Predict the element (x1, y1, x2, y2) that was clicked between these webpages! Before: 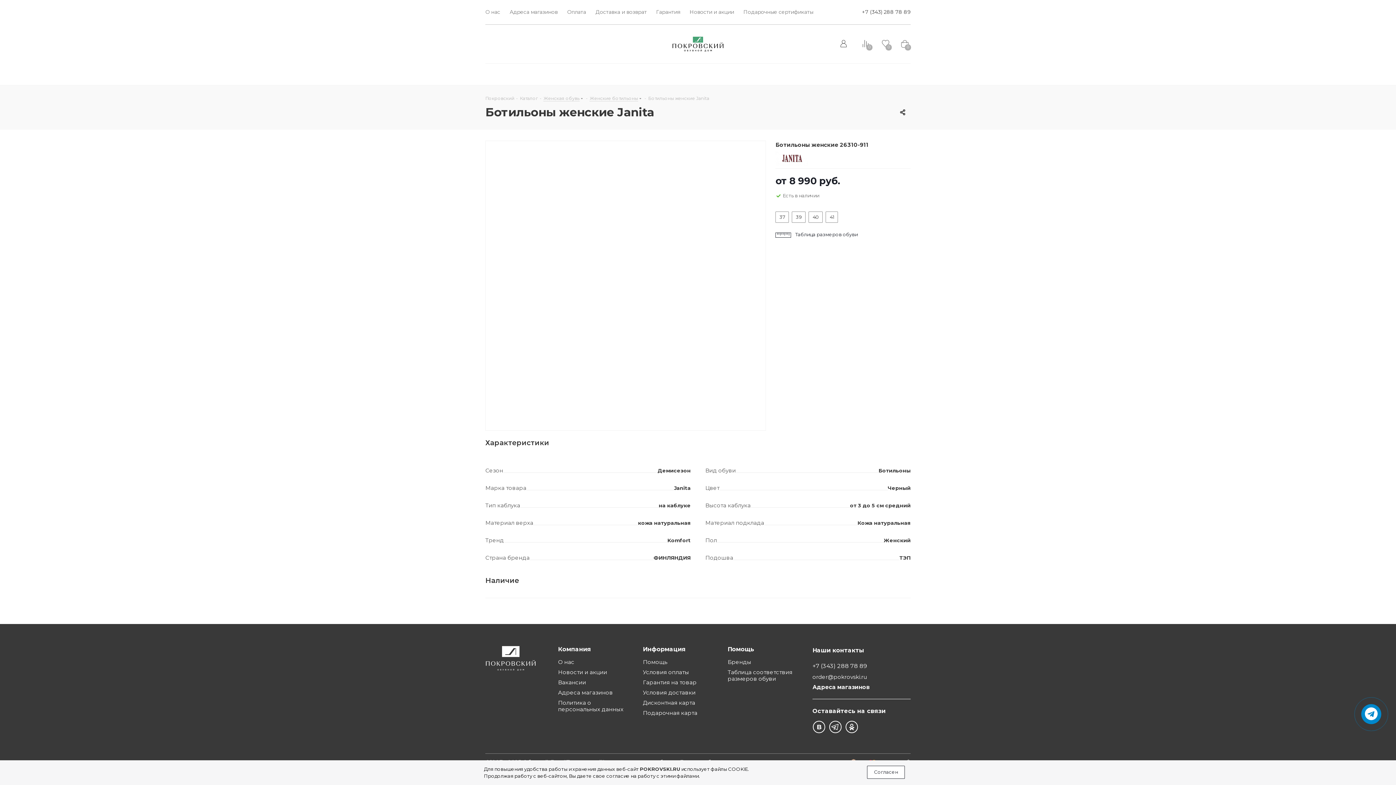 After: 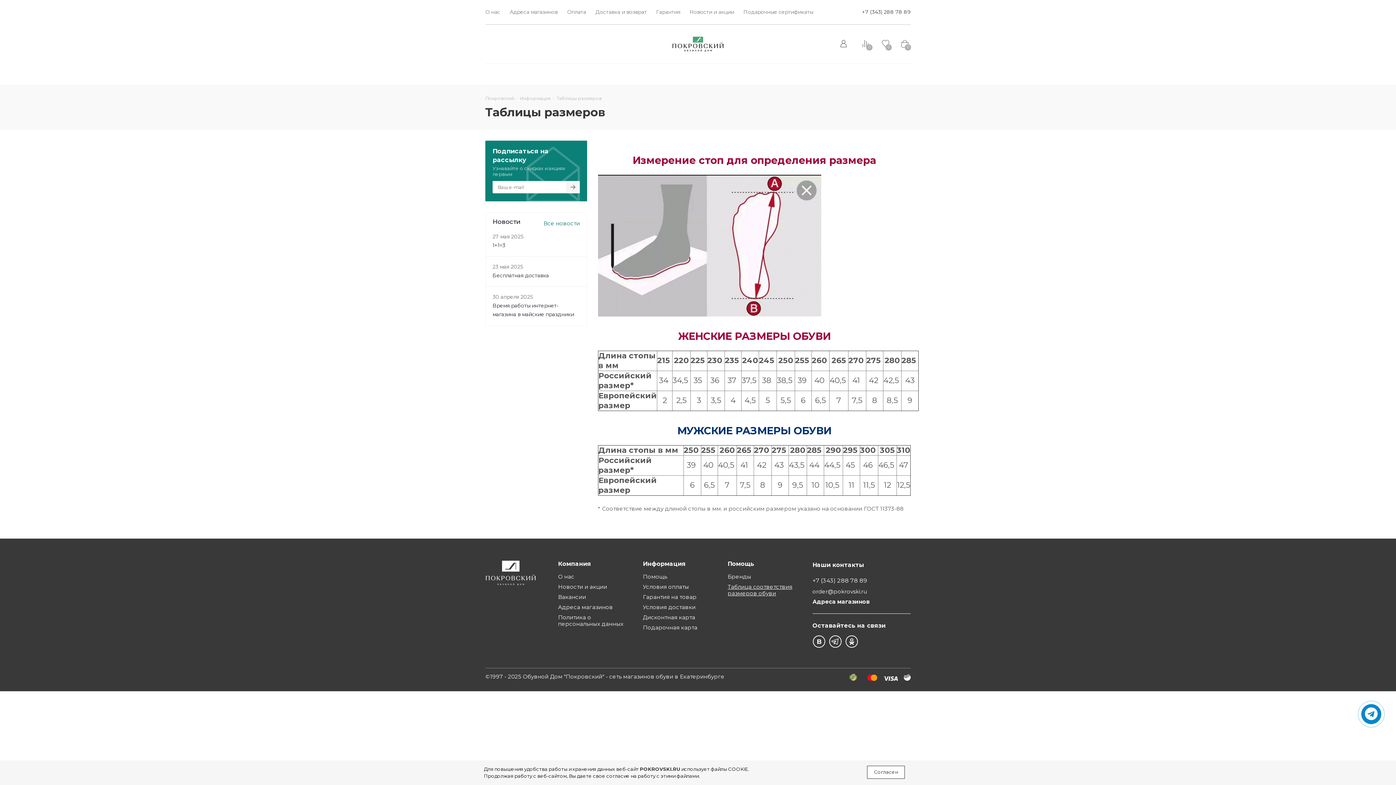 Action: bbox: (727, 669, 792, 682) label: Таблица соответствия размеров обуви